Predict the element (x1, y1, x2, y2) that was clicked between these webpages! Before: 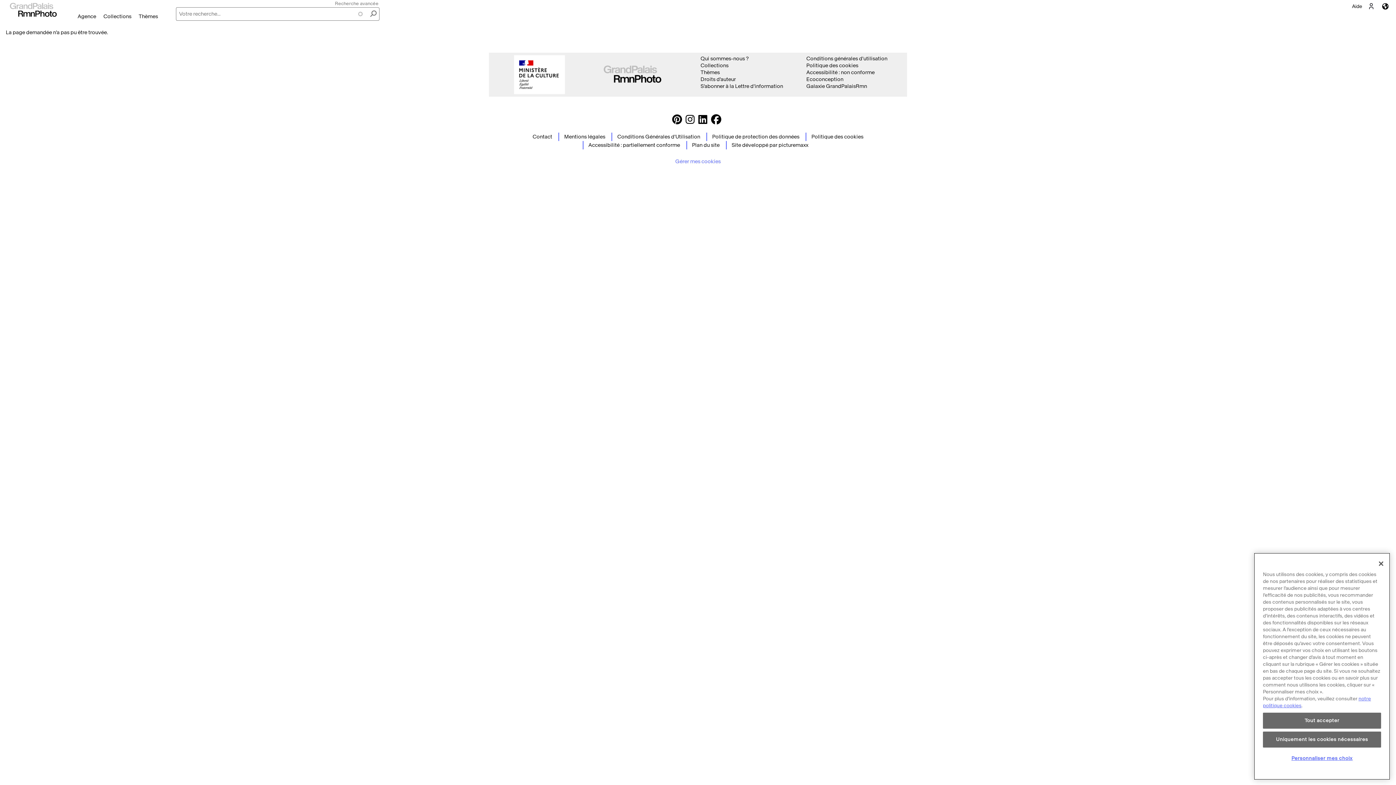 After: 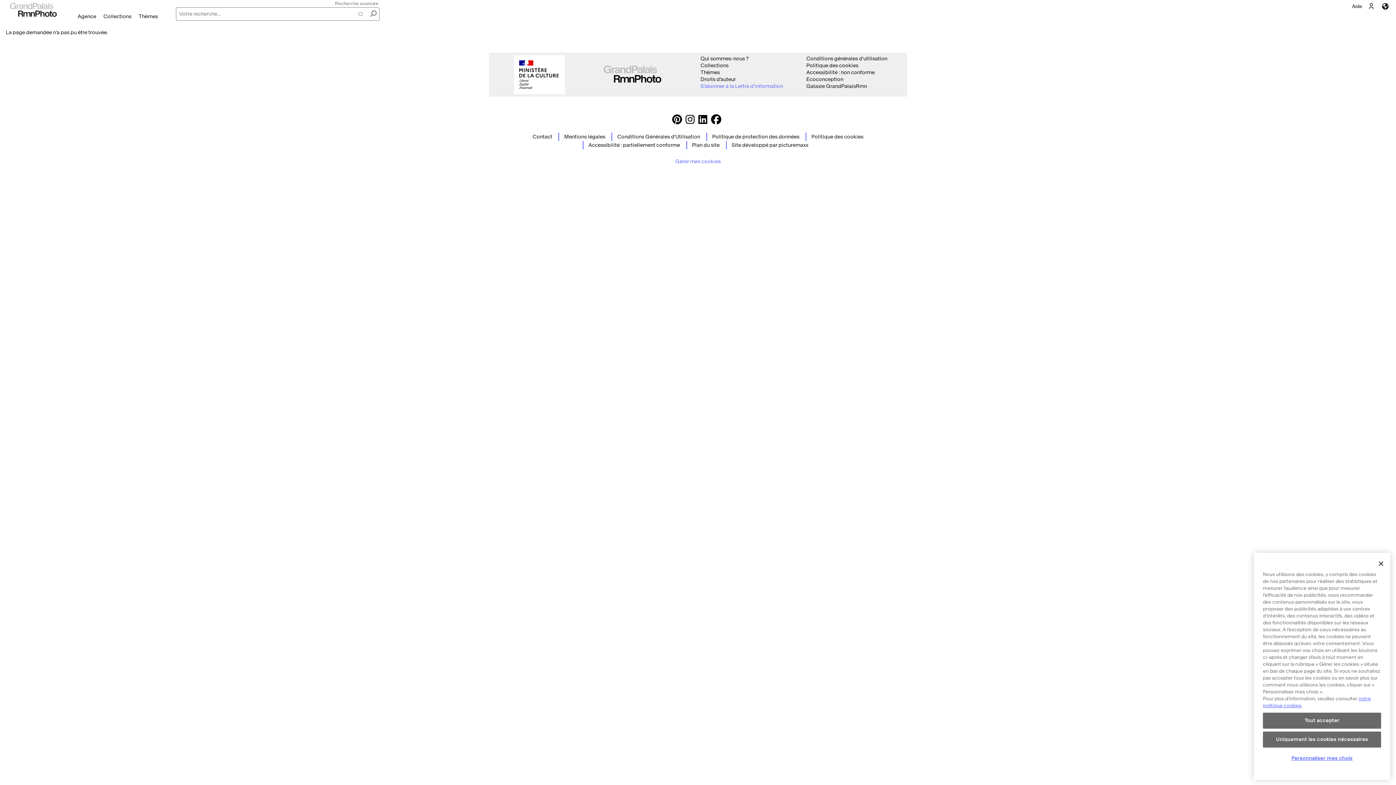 Action: bbox: (700, 83, 783, 89) label: S'abonner à la Lettre d'information